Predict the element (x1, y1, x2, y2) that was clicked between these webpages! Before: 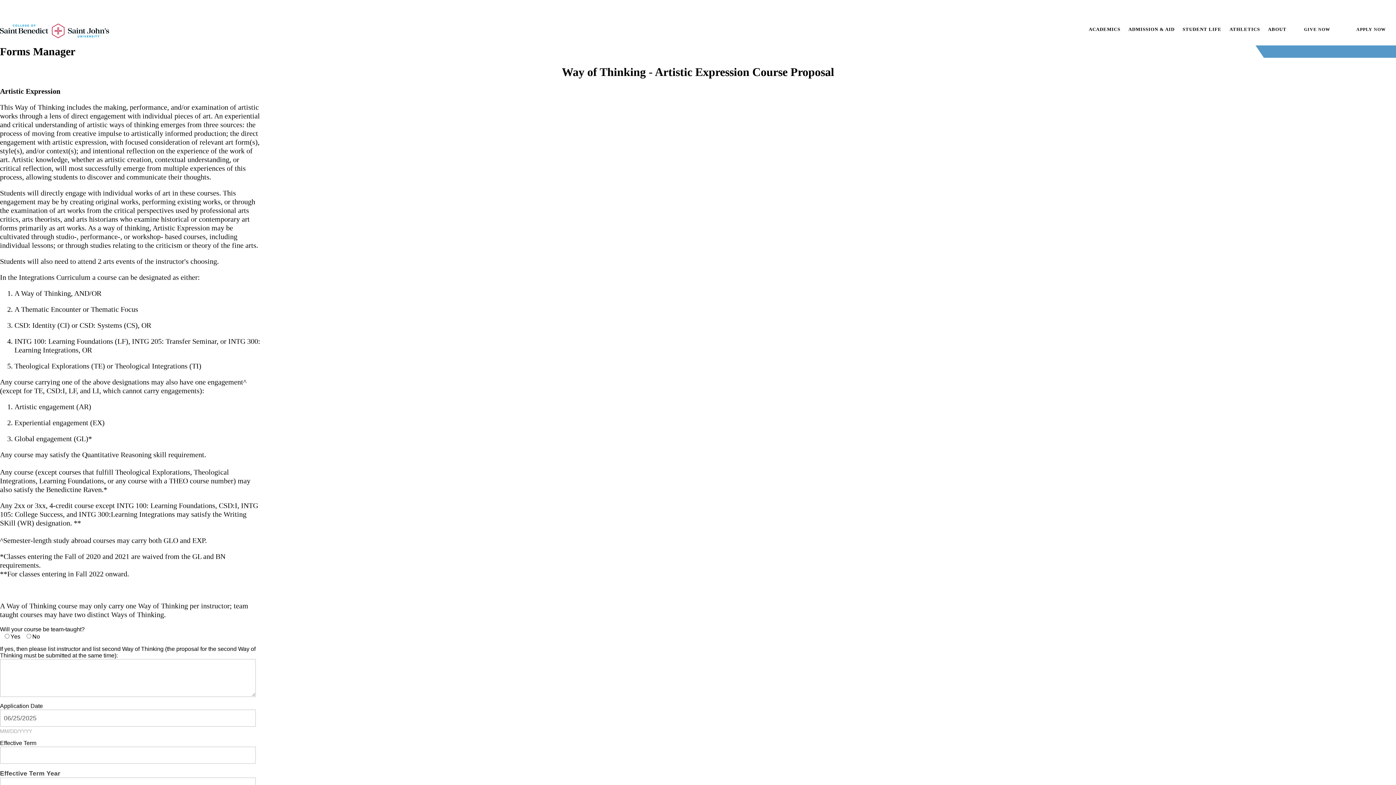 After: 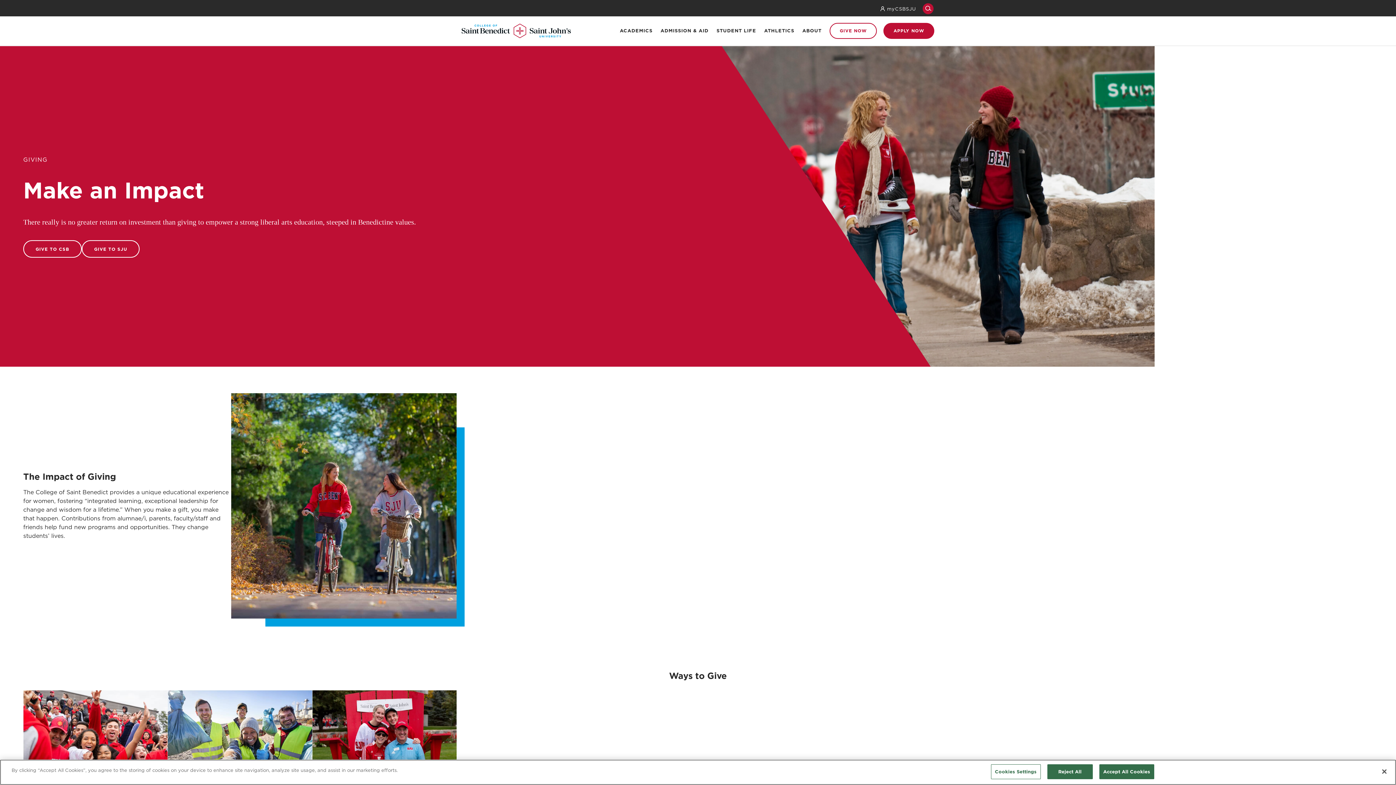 Action: label: GIVE NOW bbox: (1294, 22, 1340, 36)